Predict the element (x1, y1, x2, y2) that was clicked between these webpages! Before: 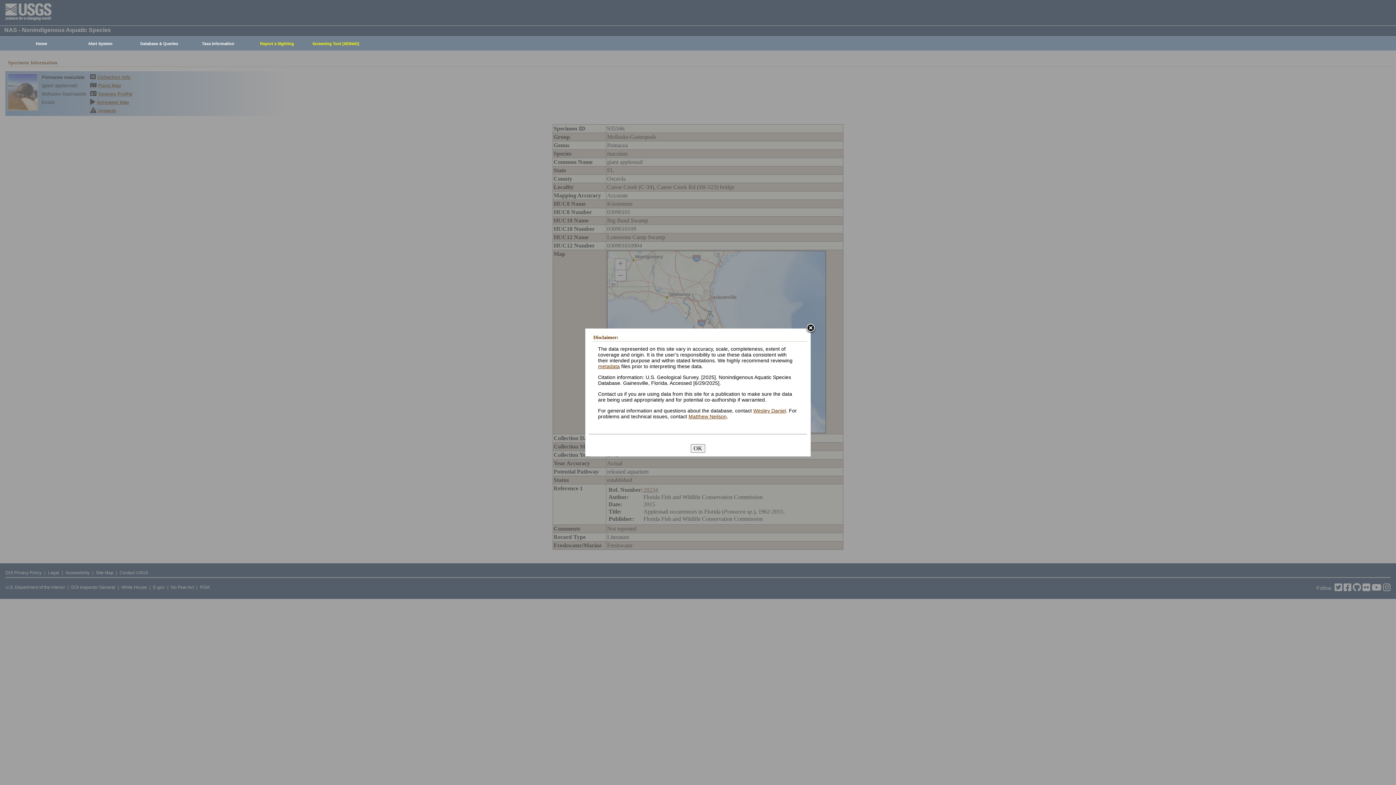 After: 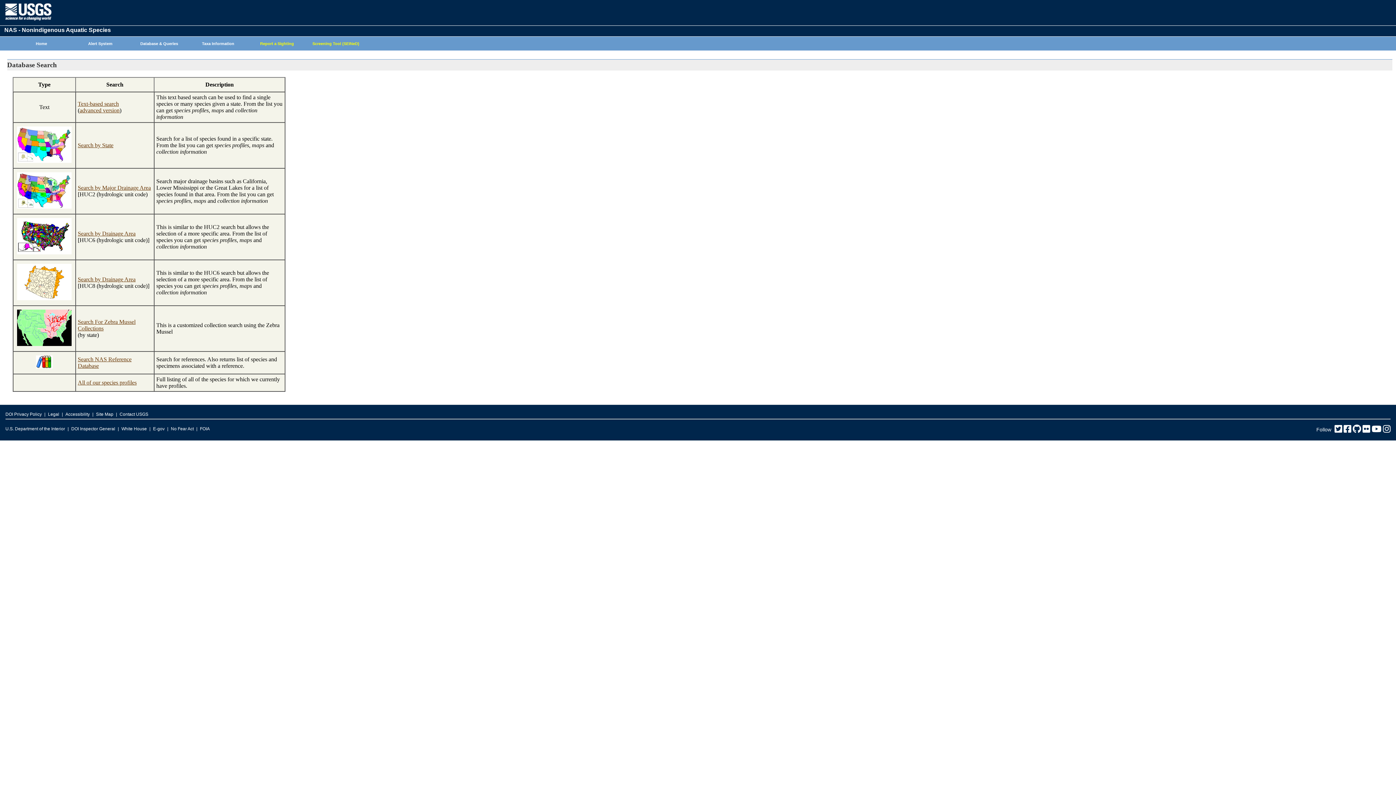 Action: bbox: (126, 37, 188, 50) label: Database & Queries